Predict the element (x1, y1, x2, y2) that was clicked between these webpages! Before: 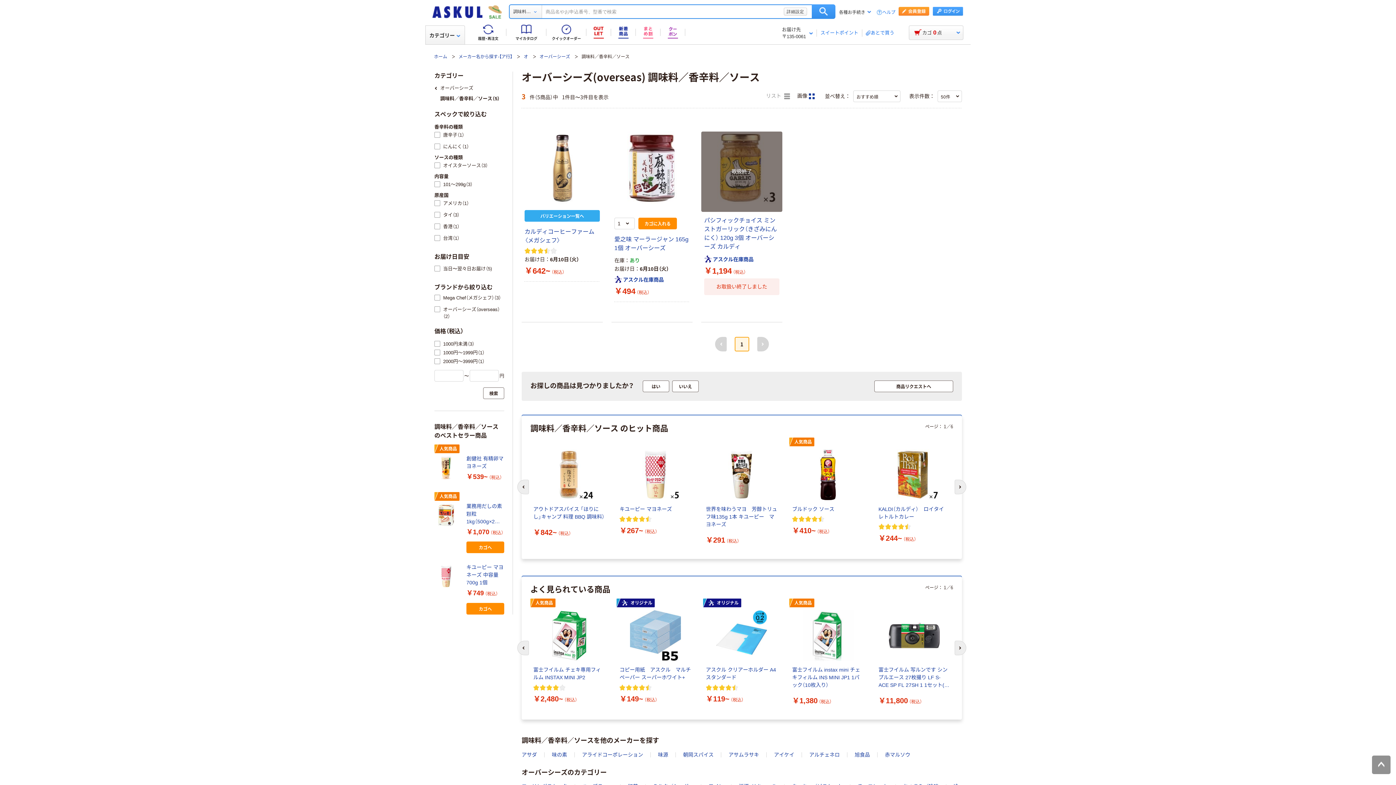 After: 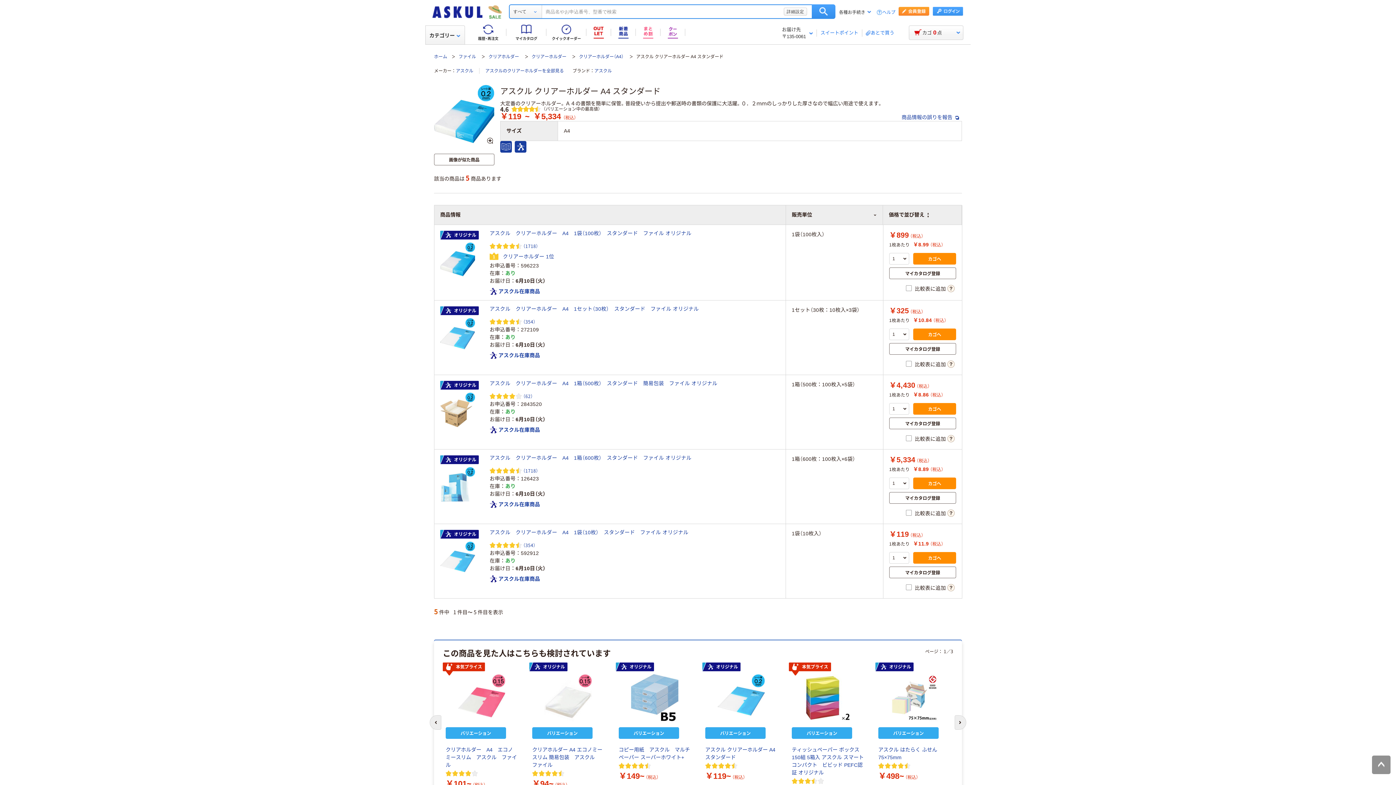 Action: label: オリジナル

アスクル クリアーホルダー A4 スタンダード bbox: (703, 598, 780, 680)